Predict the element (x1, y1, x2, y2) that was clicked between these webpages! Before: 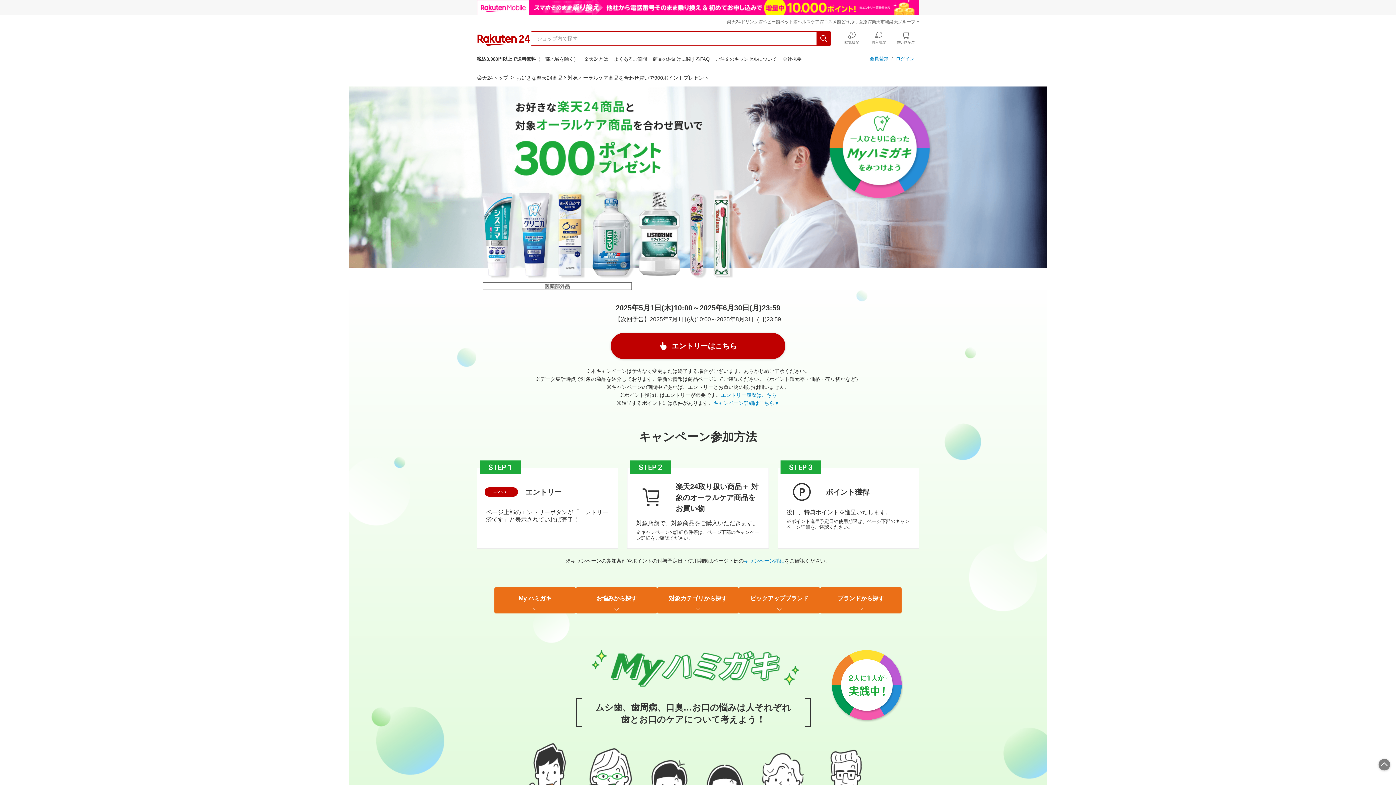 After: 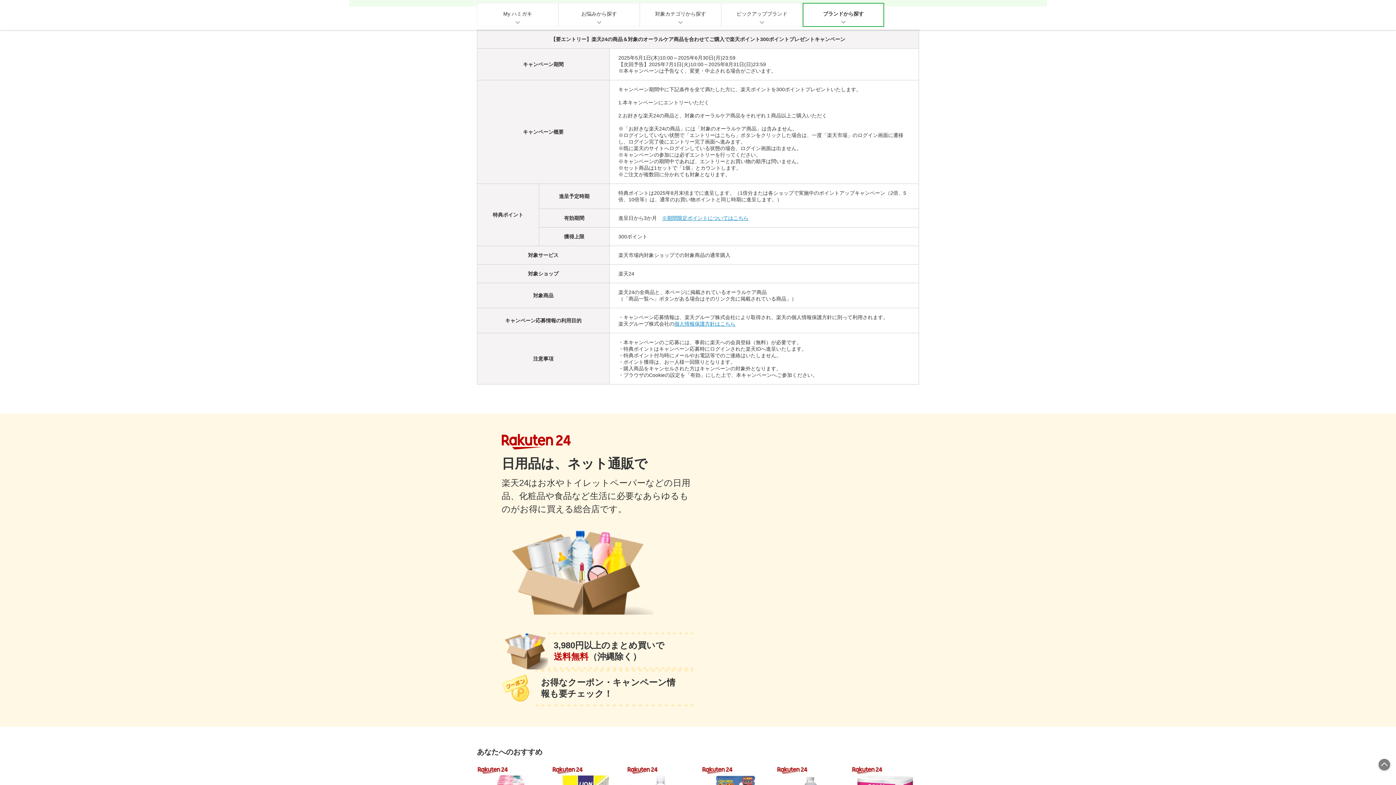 Action: label: キャンペーン詳細 bbox: (744, 558, 784, 563)